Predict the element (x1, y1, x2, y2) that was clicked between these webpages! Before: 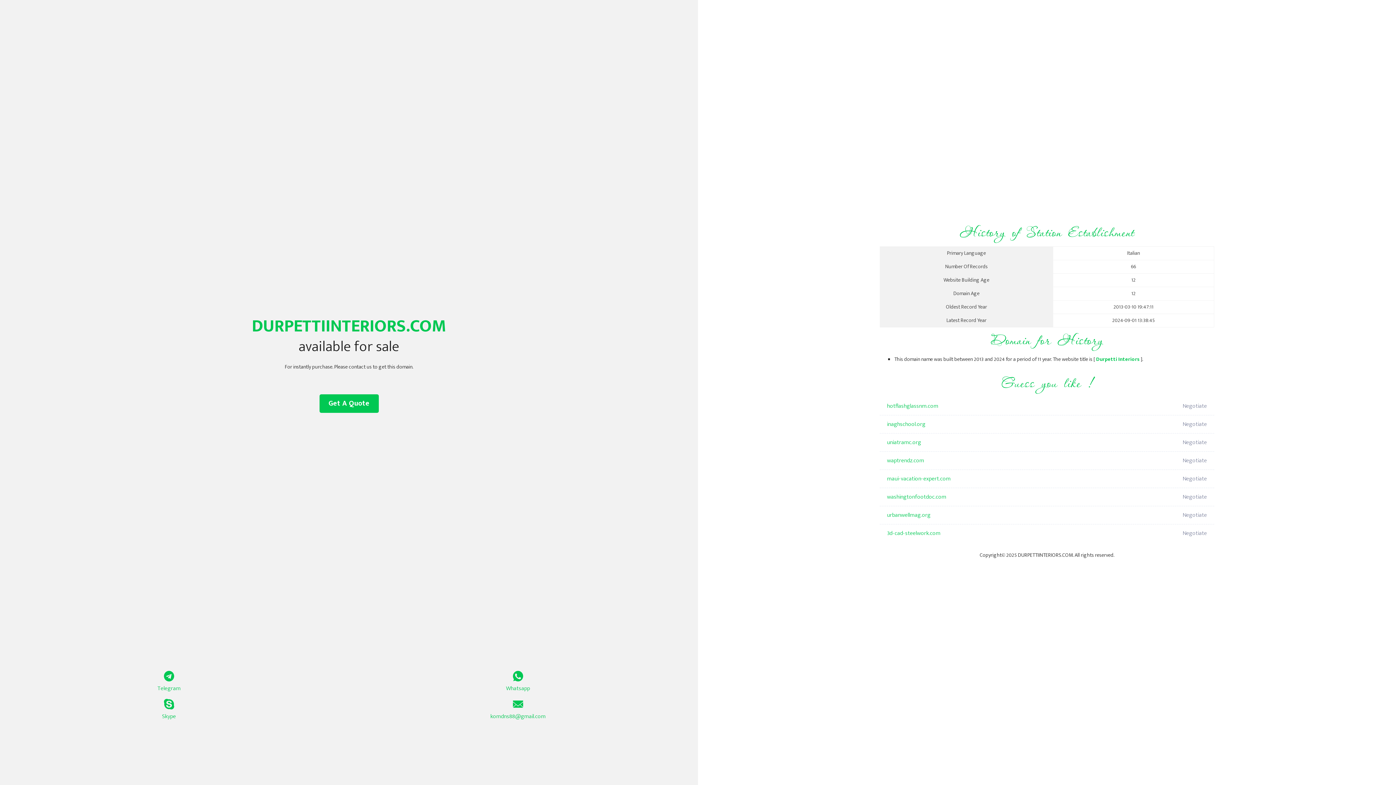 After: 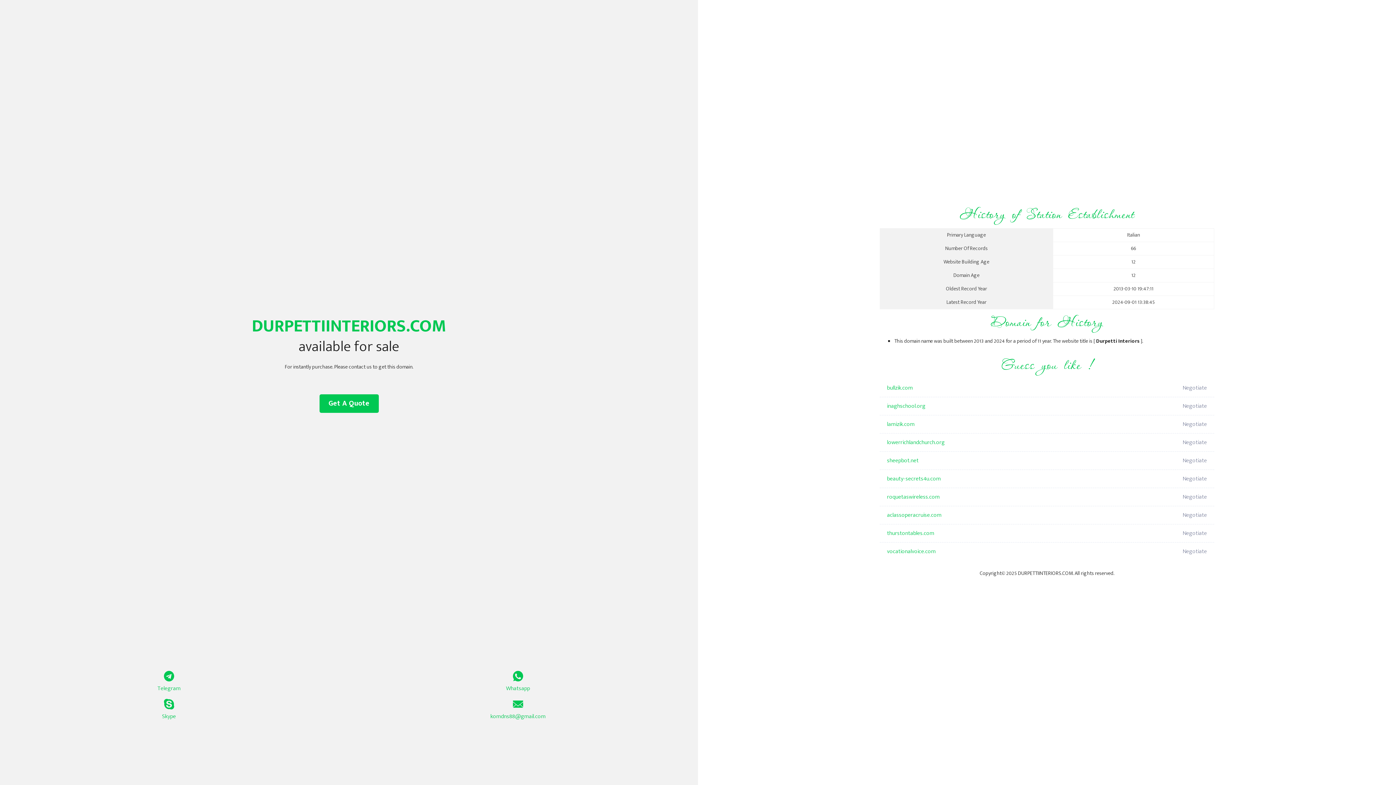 Action: bbox: (1096, 355, 1140, 364) label: Durpetti Interiors